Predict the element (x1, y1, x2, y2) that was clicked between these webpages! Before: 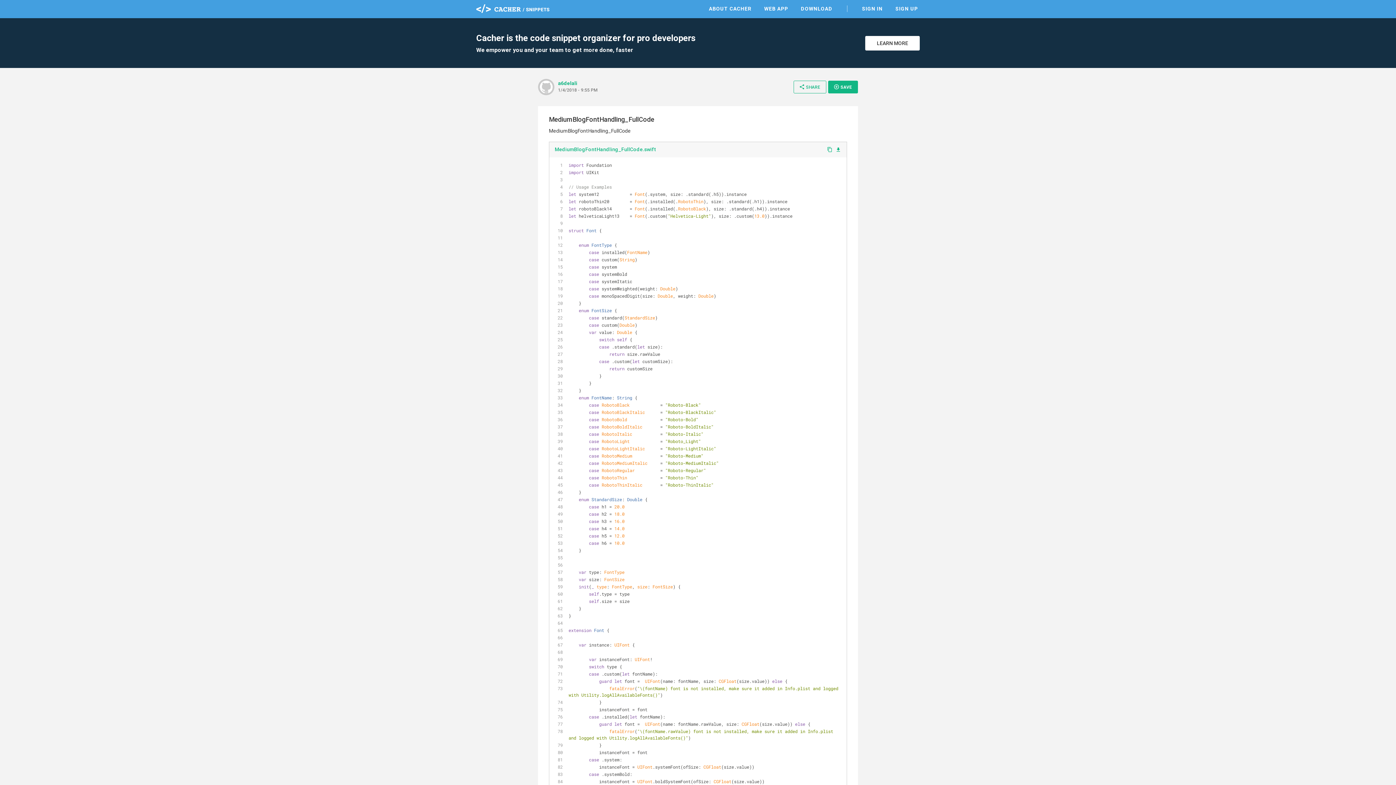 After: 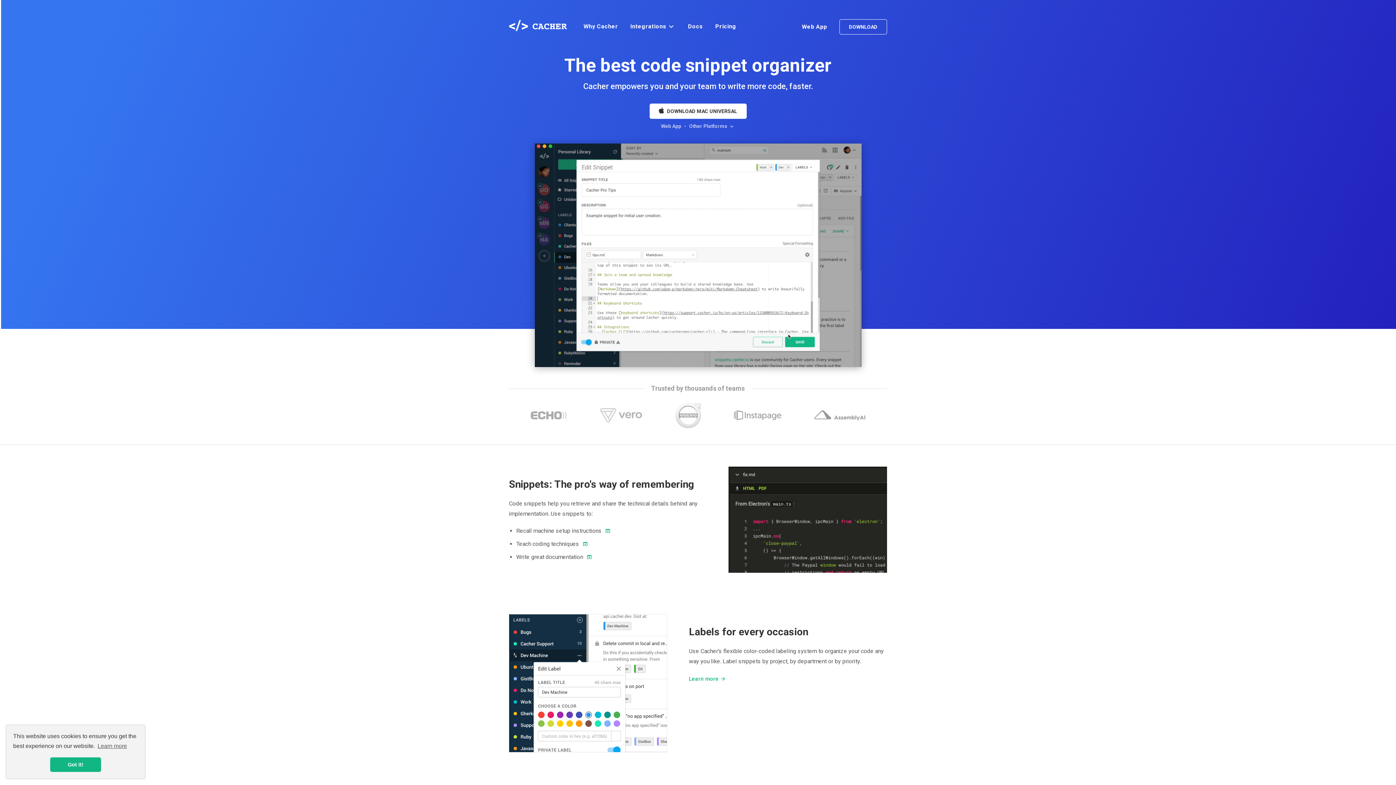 Action: label: ABOUT CACHER bbox: (707, 3, 753, 13)